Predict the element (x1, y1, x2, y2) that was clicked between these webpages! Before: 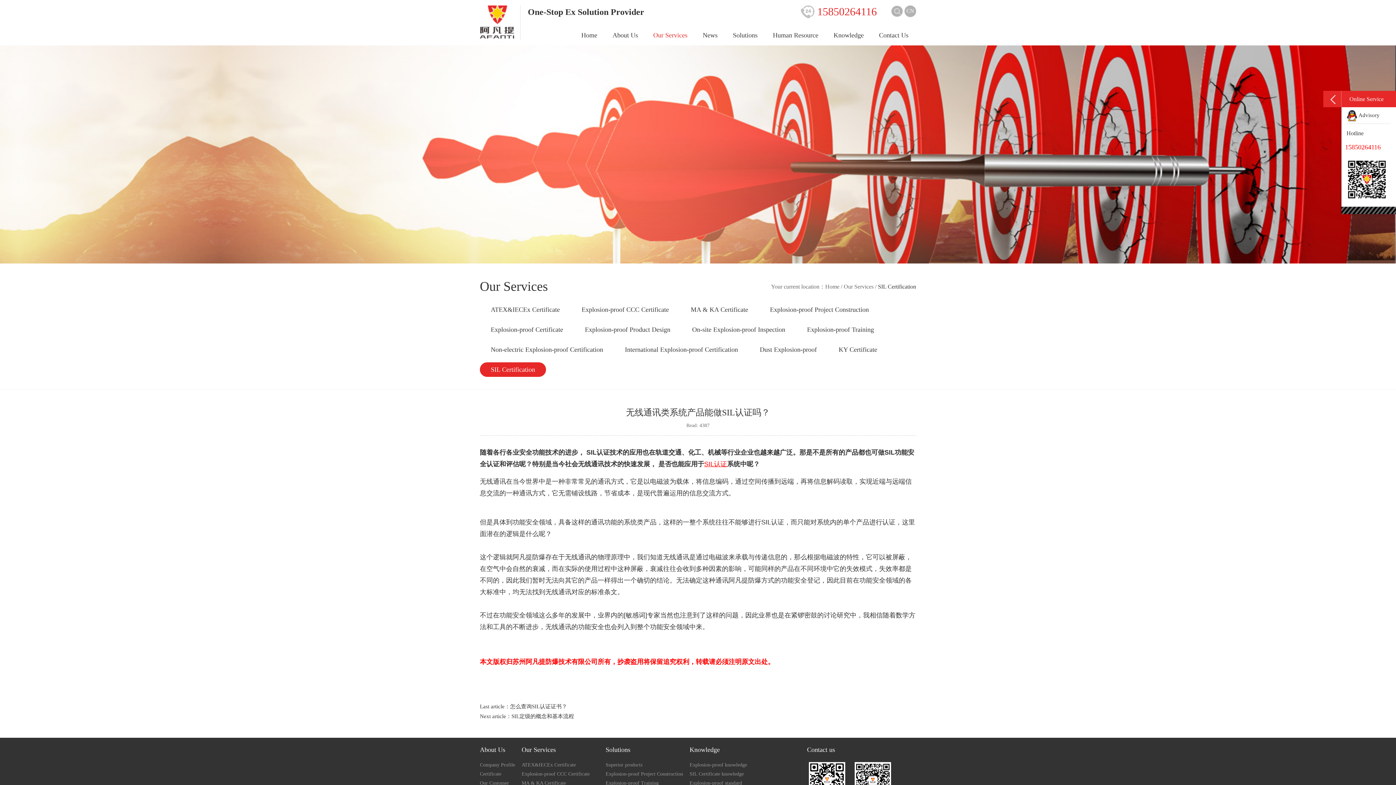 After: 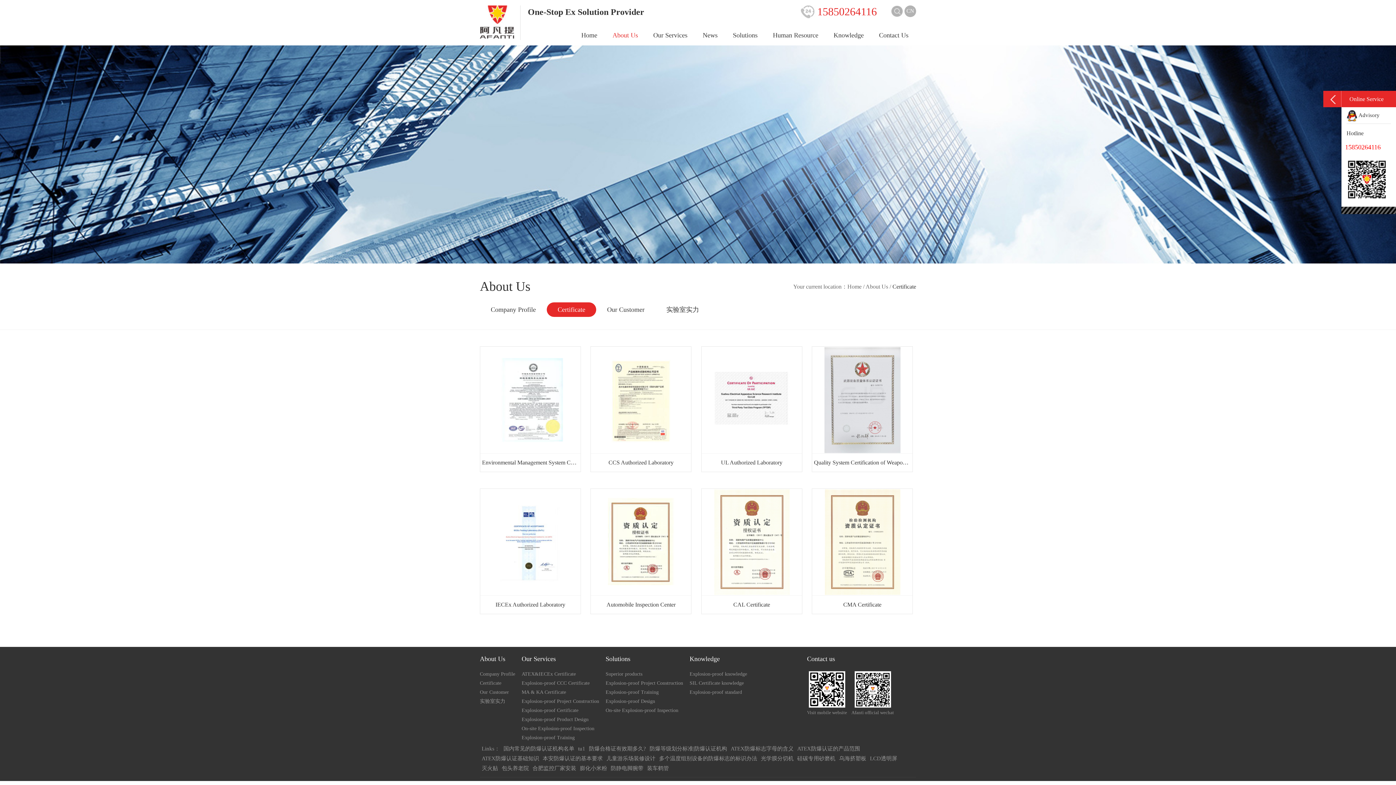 Action: label: Certificate bbox: (480, 771, 501, 777)